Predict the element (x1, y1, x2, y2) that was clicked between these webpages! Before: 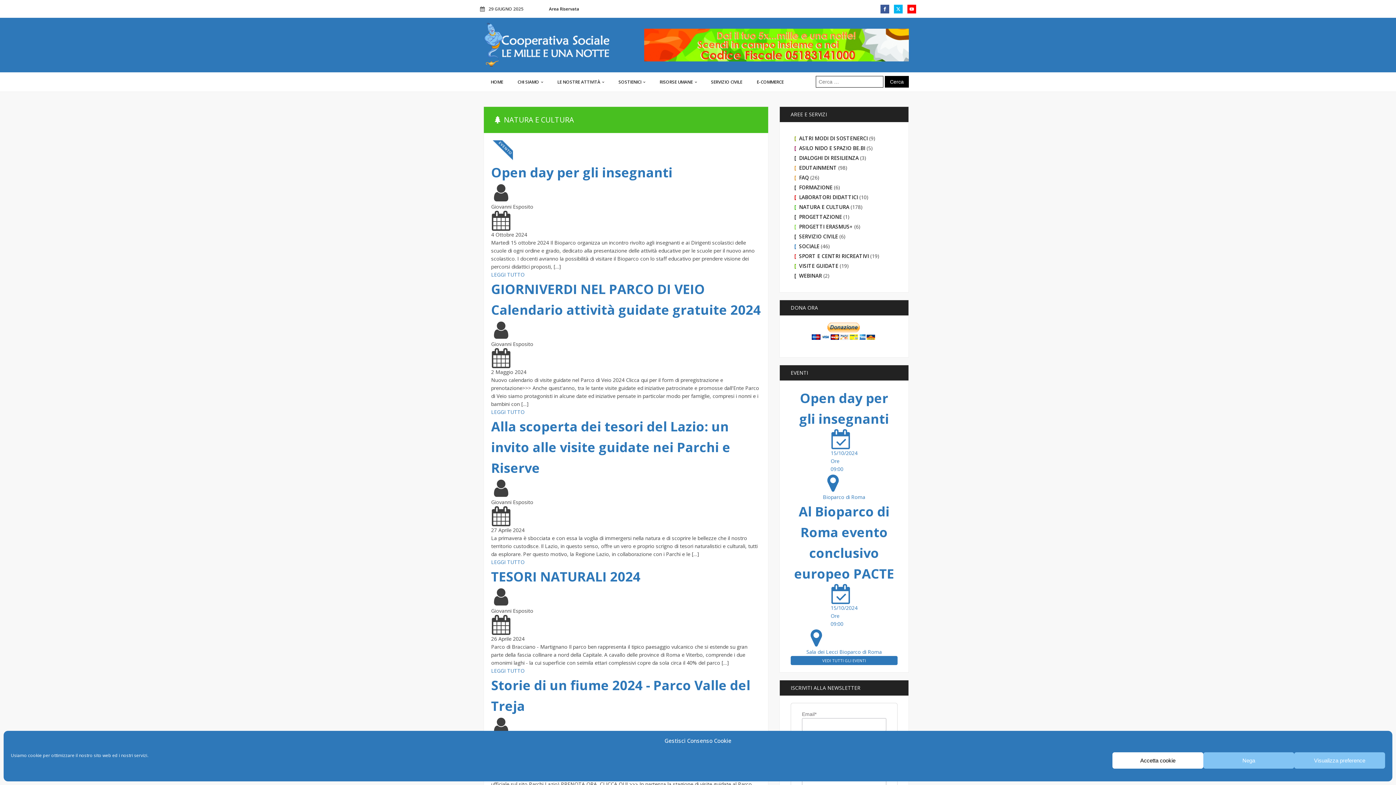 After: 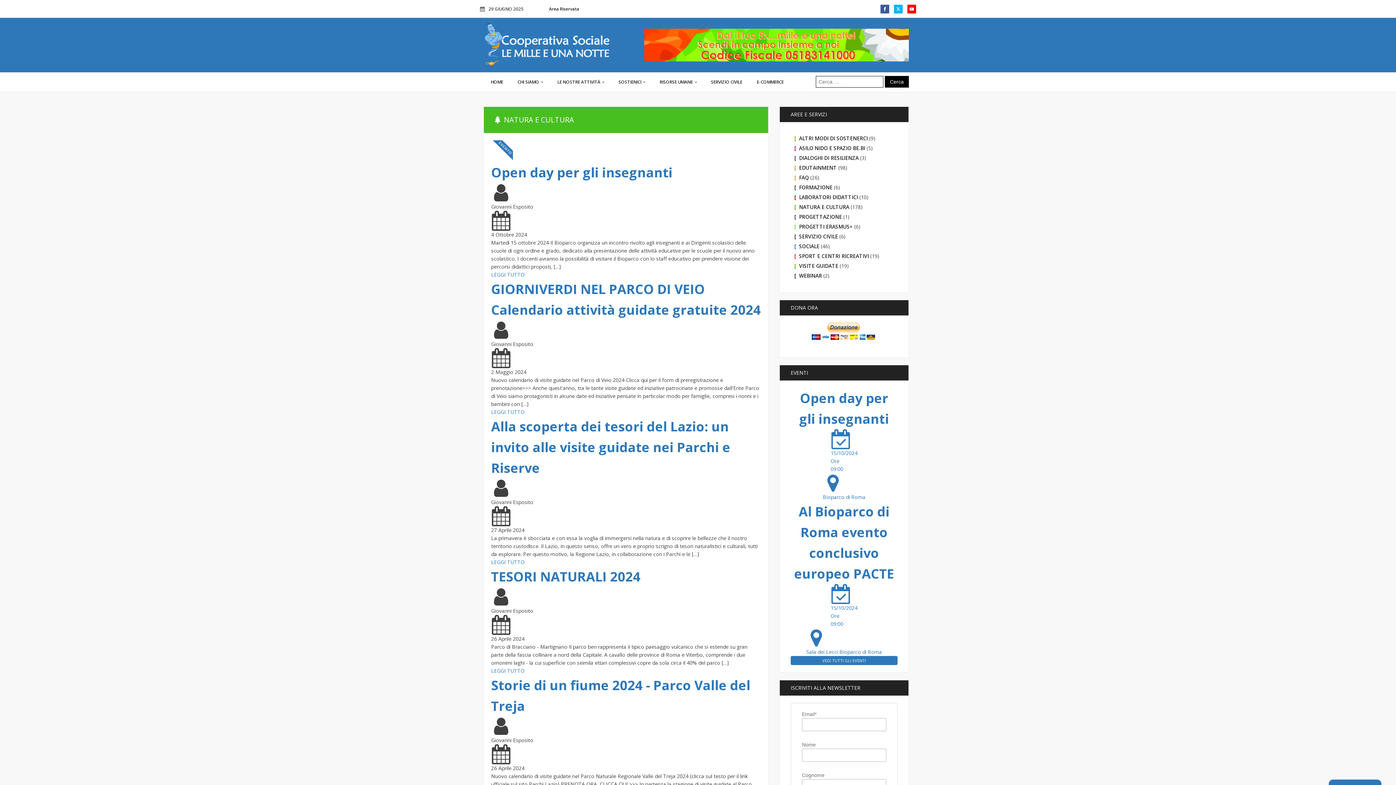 Action: label: Nega bbox: (1203, 752, 1294, 769)